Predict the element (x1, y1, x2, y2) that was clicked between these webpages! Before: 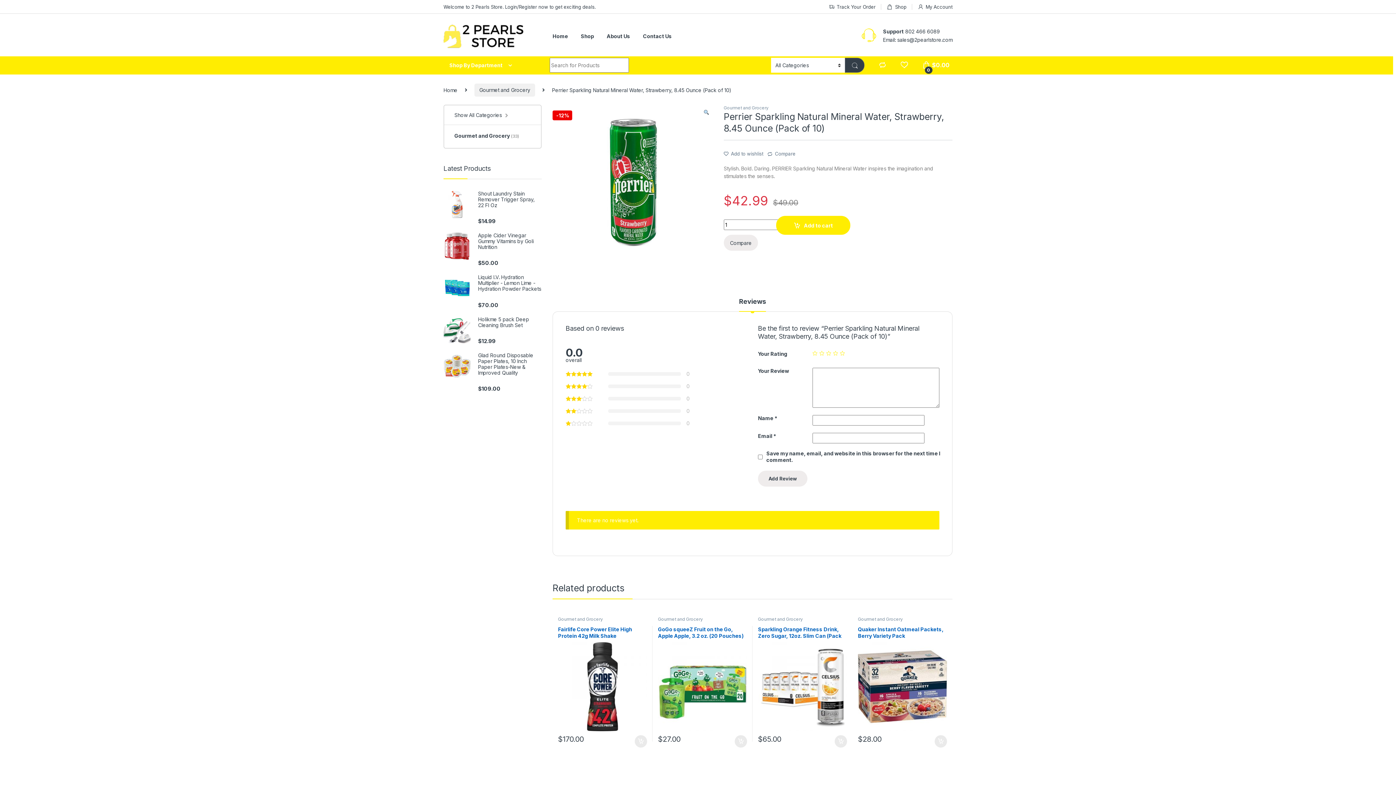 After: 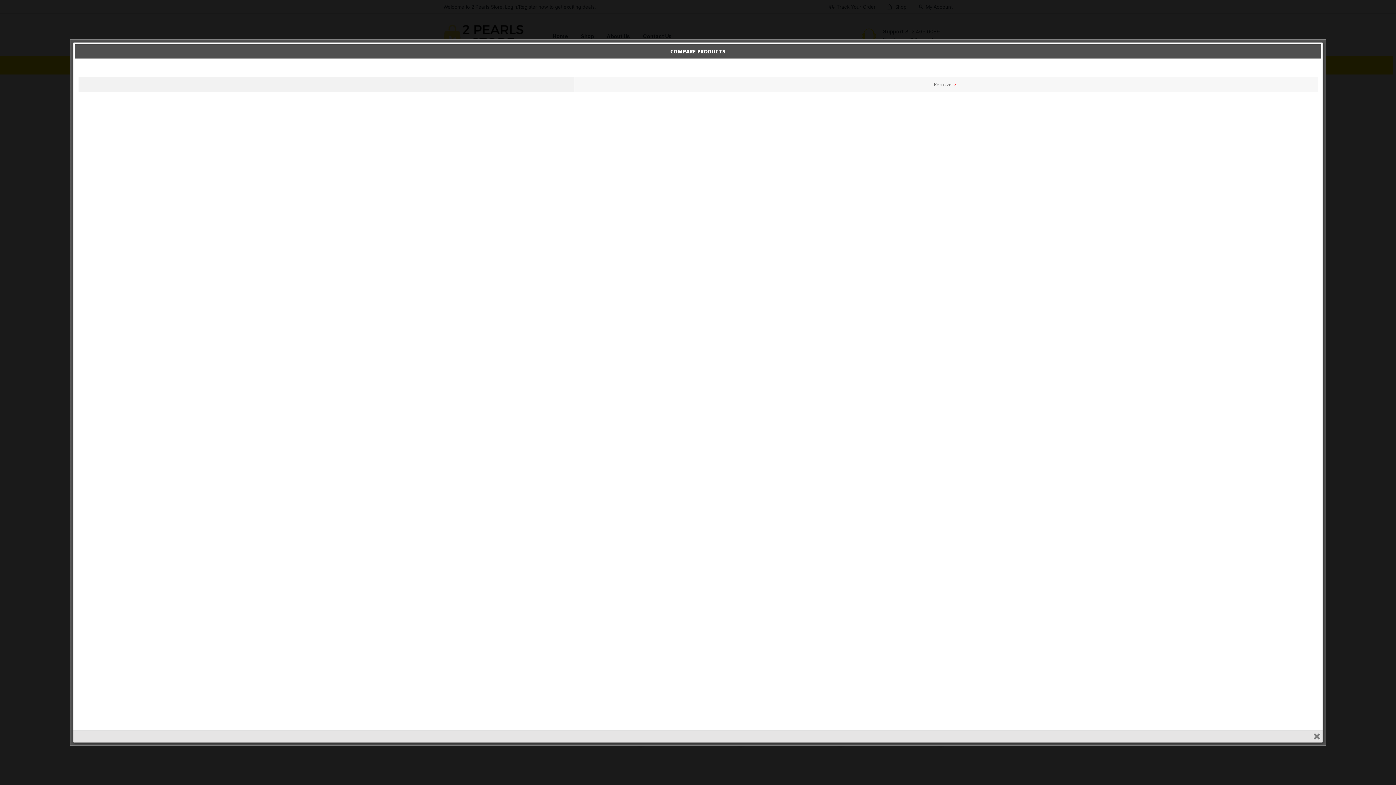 Action: label: Compare bbox: (723, 235, 758, 251)